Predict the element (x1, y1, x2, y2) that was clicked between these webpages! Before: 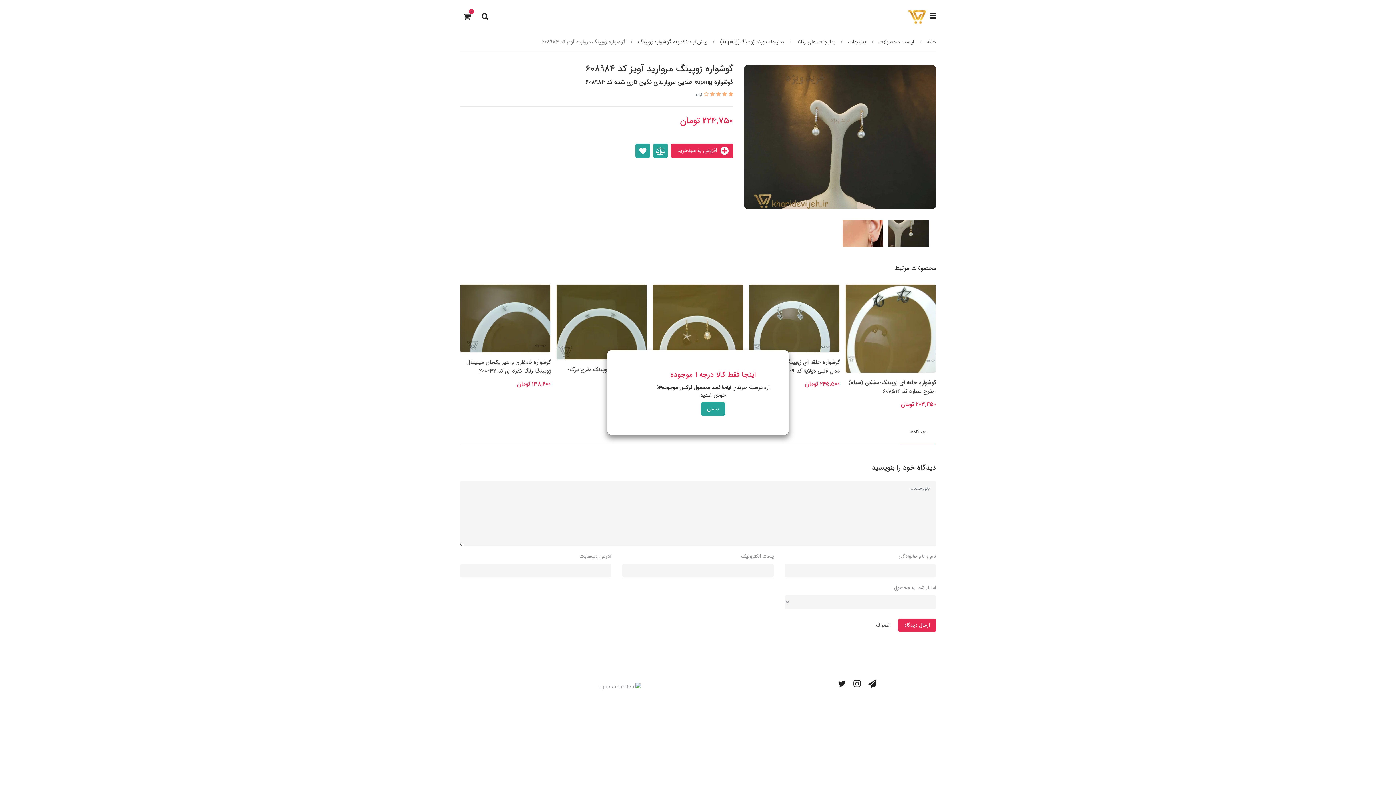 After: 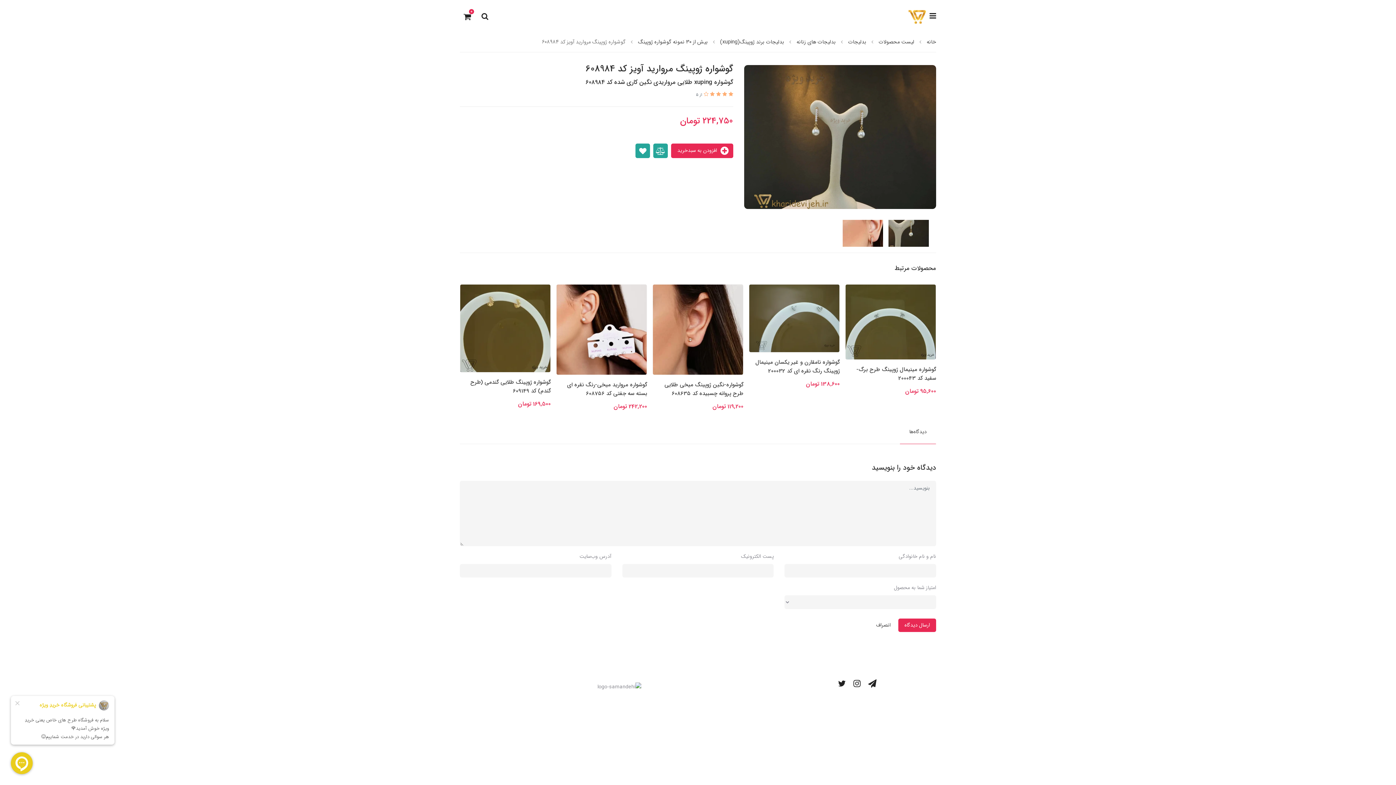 Action: label: بستن bbox: (701, 402, 725, 416)